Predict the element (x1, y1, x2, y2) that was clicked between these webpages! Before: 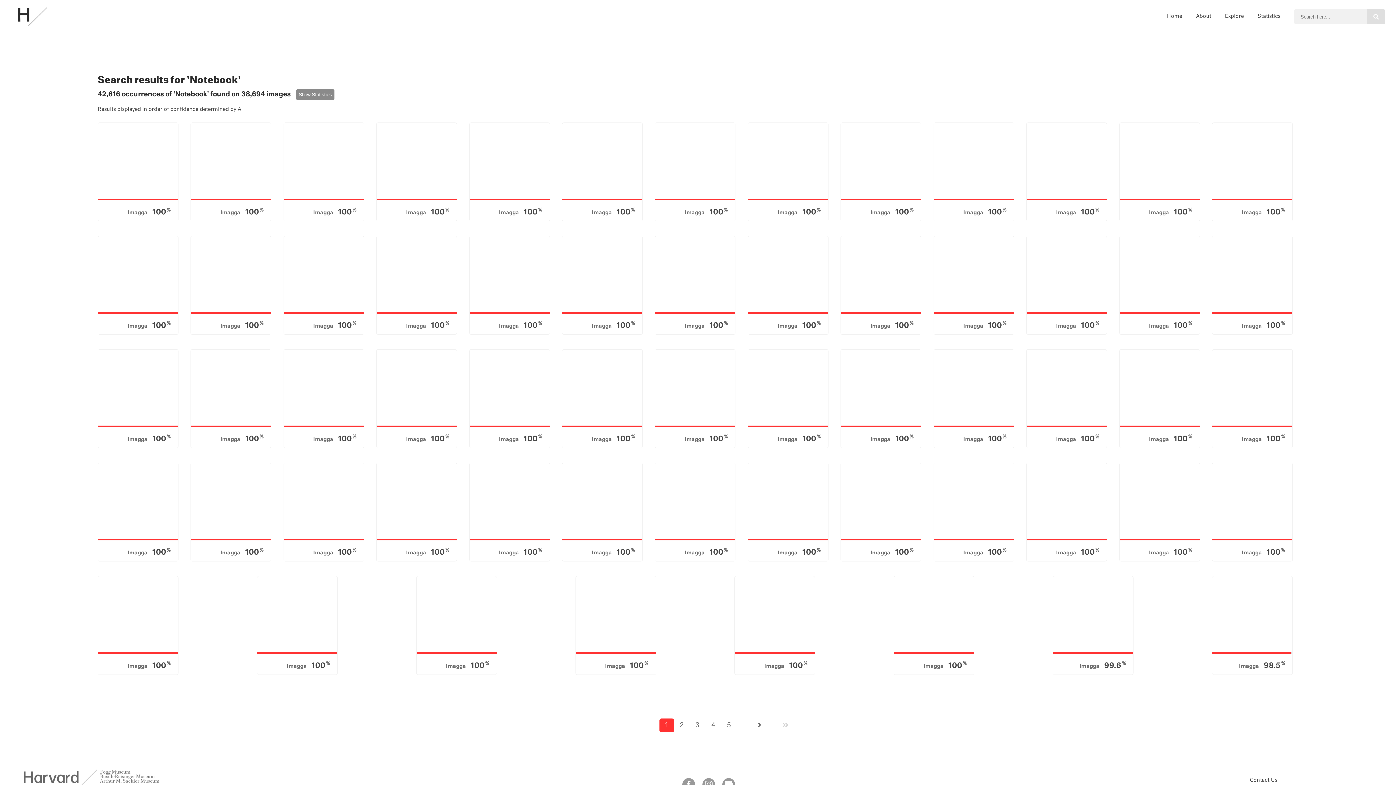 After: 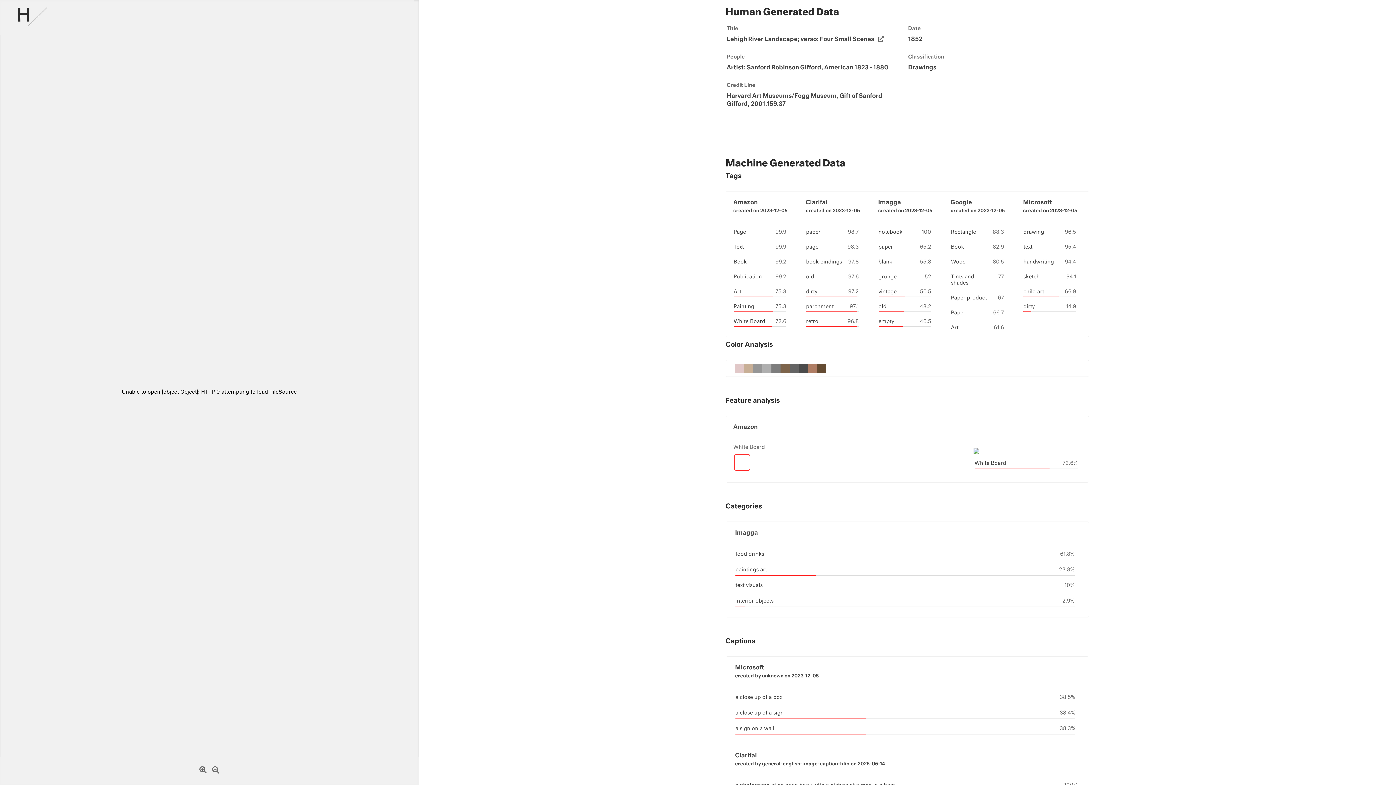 Action: label: Imagga 100%
Lehigh River Landscape; verso: Four Small Scenes
Sanford Robinson Gifford bbox: (416, 576, 502, 675)